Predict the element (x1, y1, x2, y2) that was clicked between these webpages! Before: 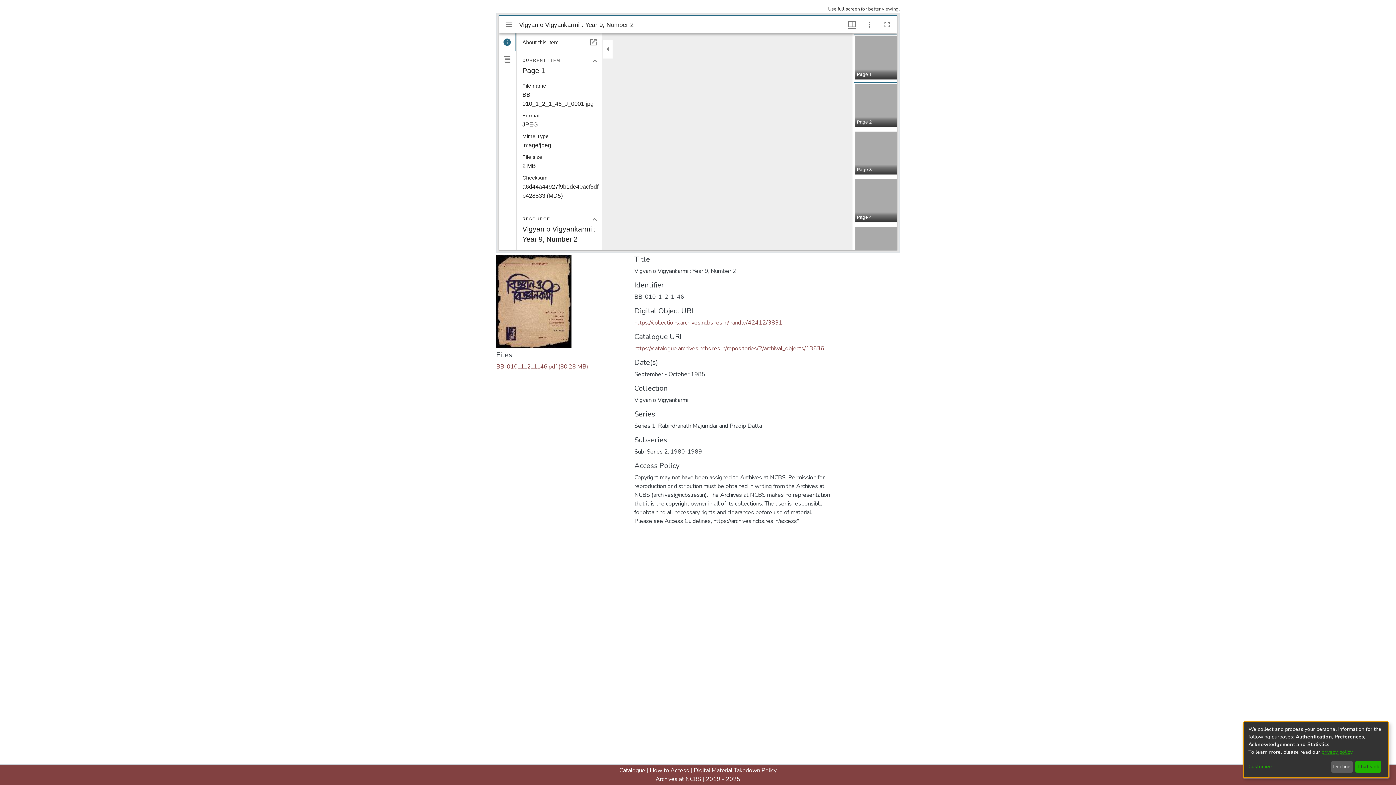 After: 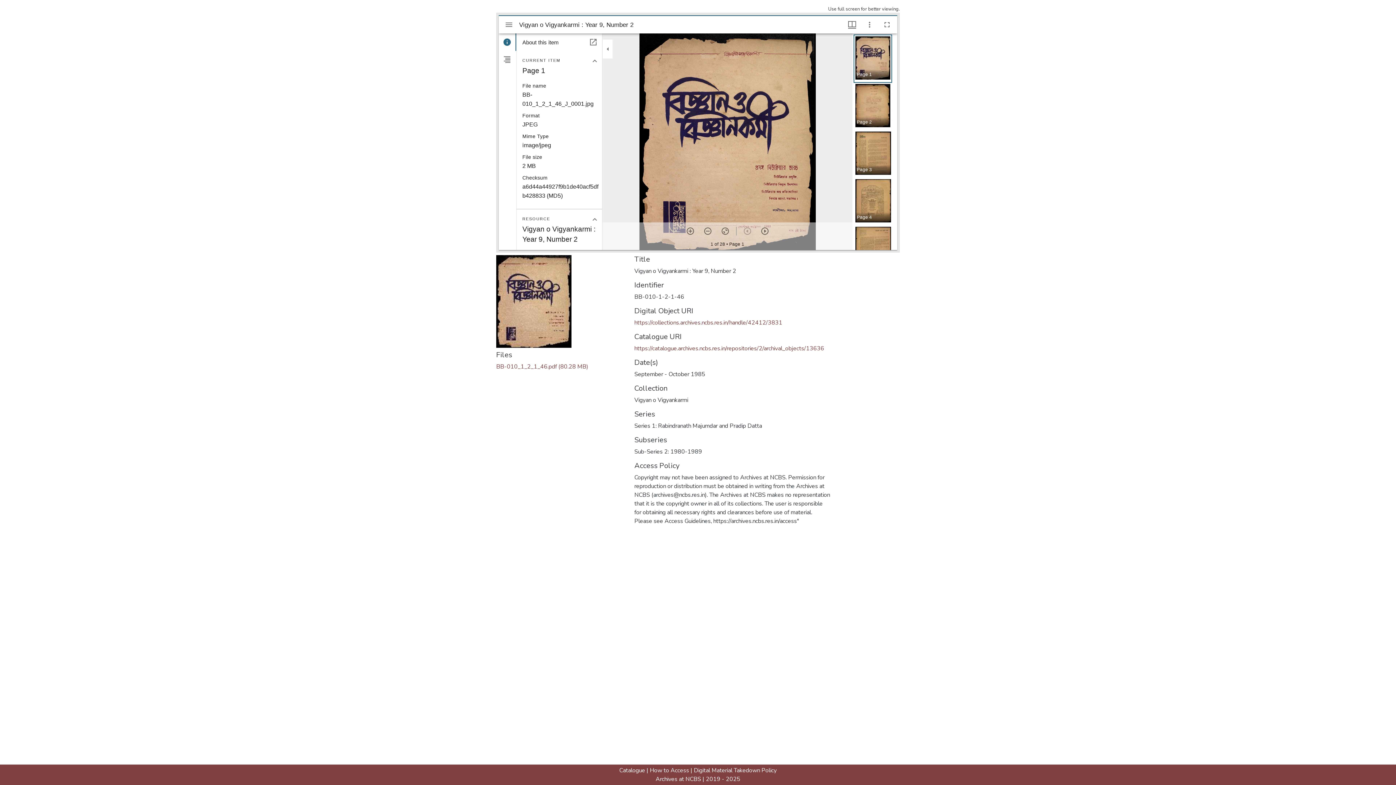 Action: label: Decline bbox: (1331, 761, 1353, 773)